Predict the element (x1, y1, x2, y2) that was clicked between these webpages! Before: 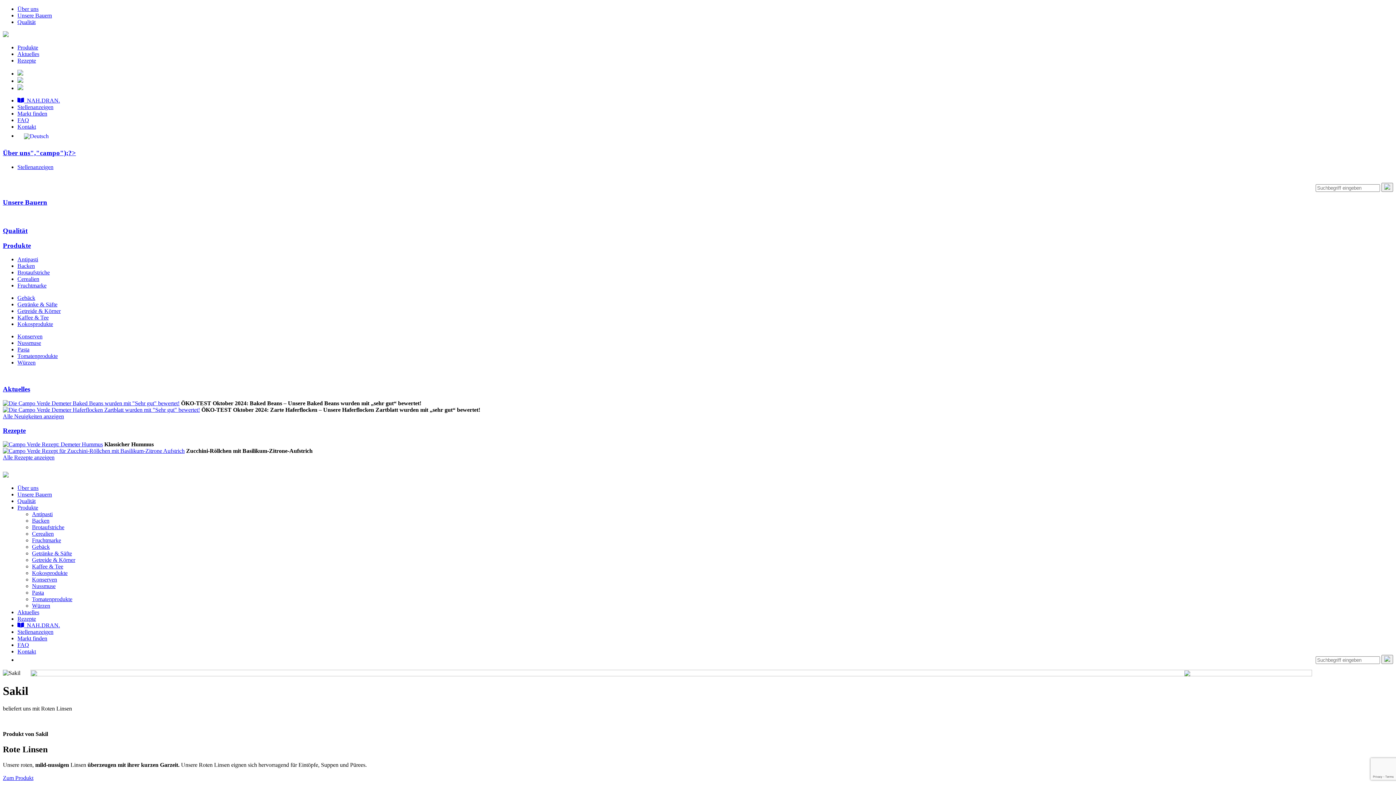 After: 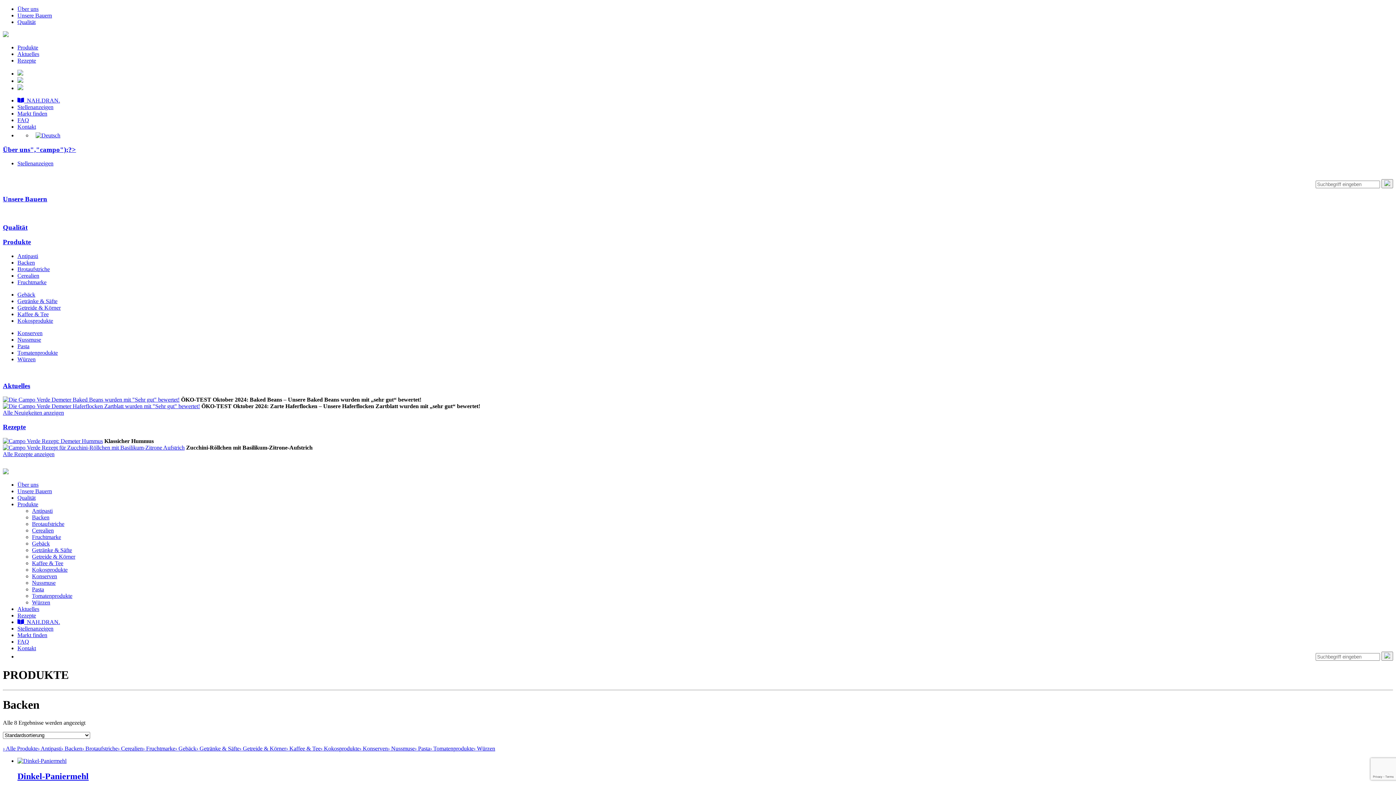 Action: label: Backen bbox: (17, 263, 34, 269)